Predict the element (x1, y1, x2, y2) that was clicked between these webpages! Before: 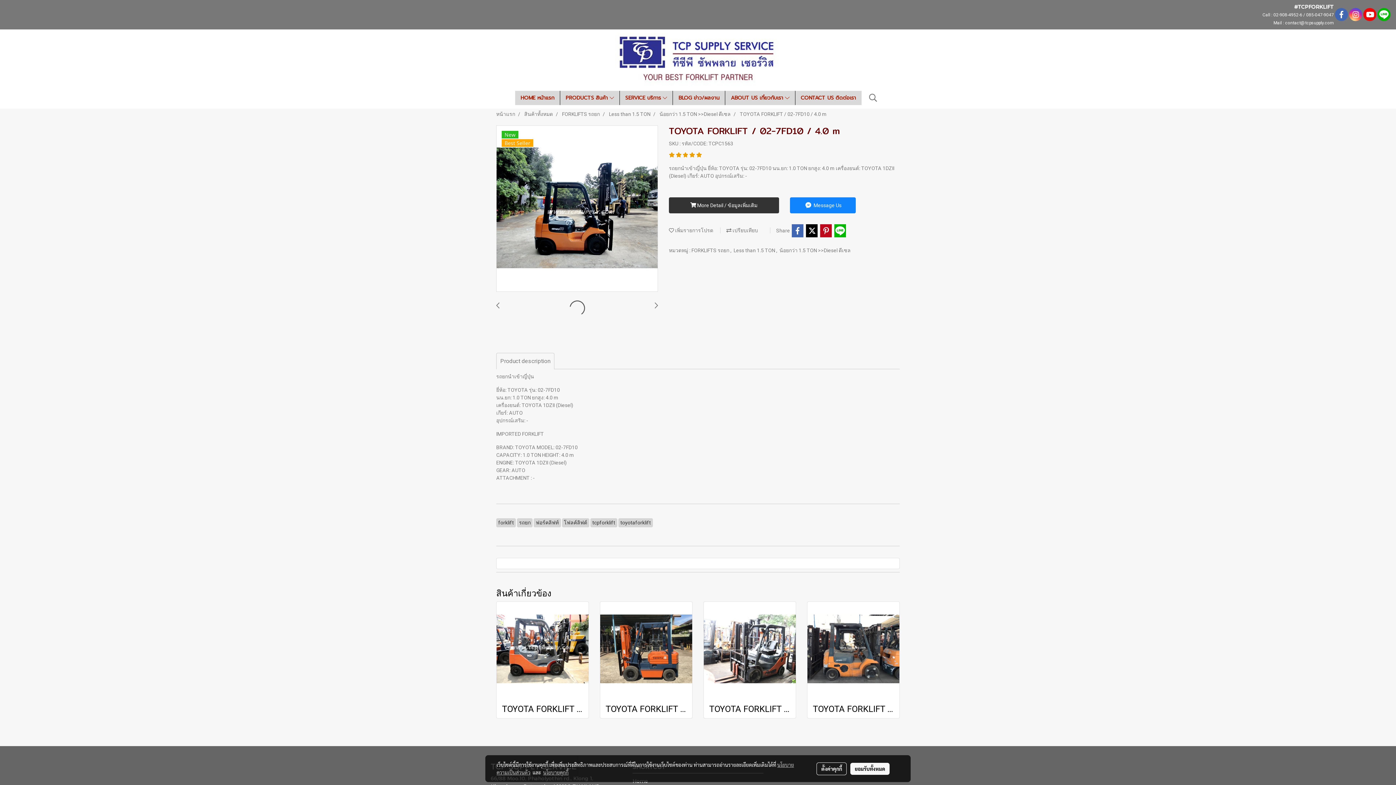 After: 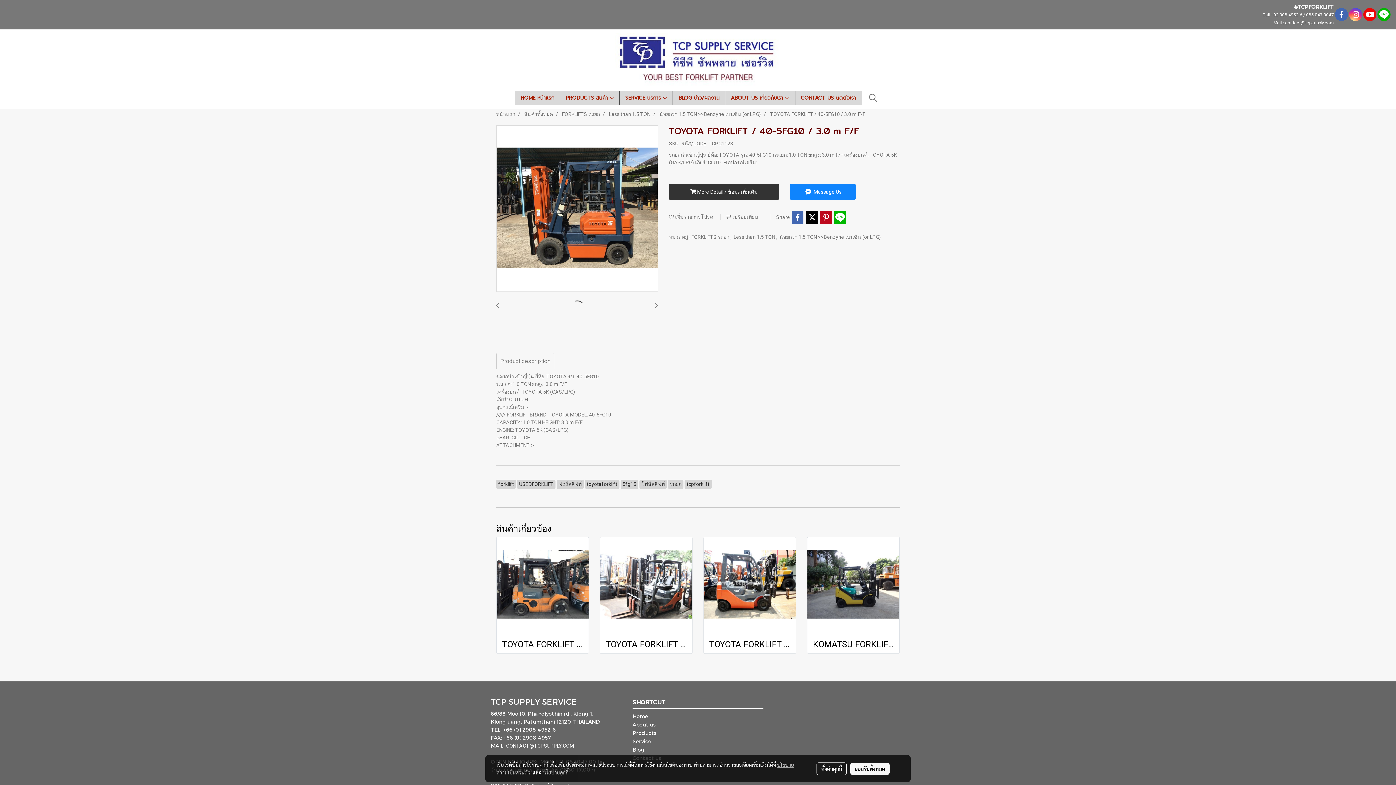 Action: label: TOYOTA FORKLIFT / 40-5FG10 / 3.0 m F/F bbox: (605, 704, 686, 714)